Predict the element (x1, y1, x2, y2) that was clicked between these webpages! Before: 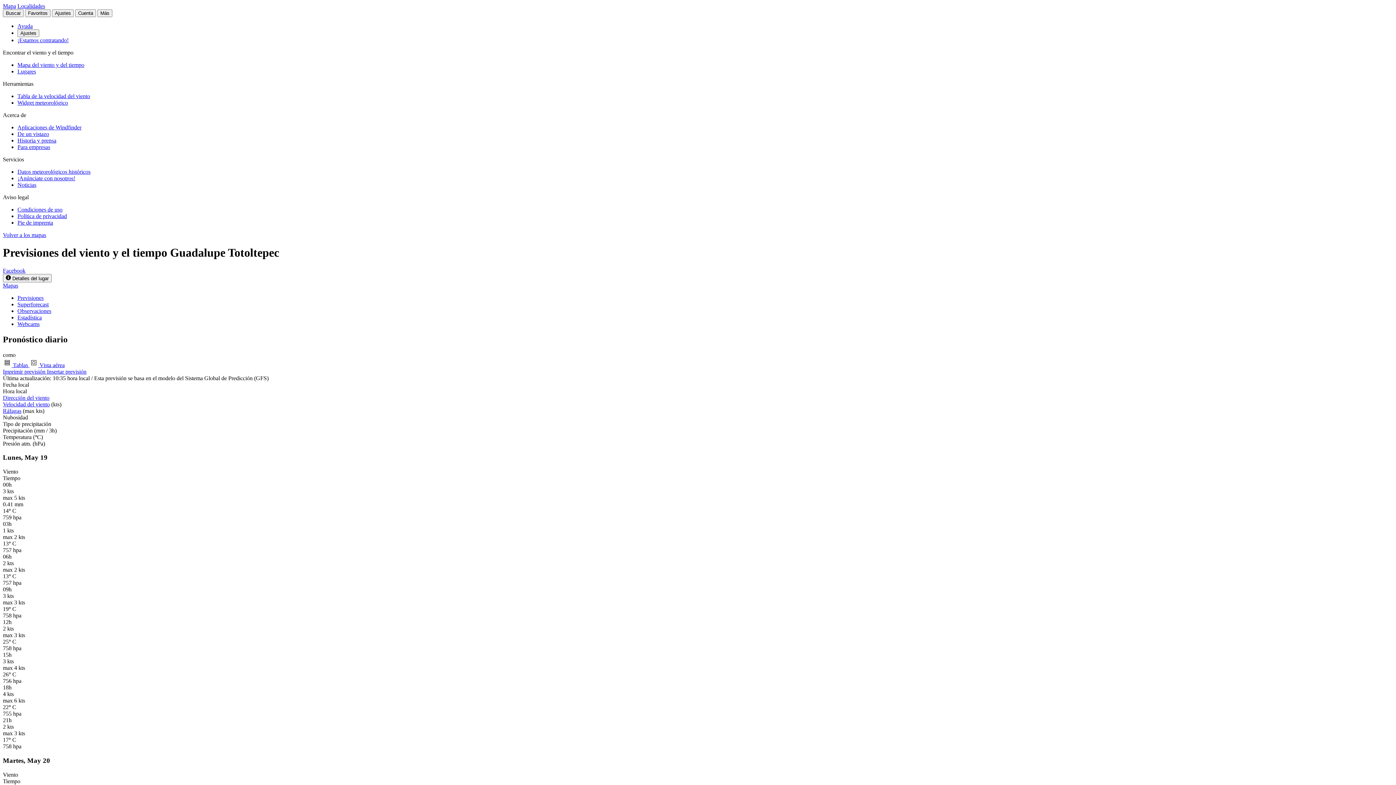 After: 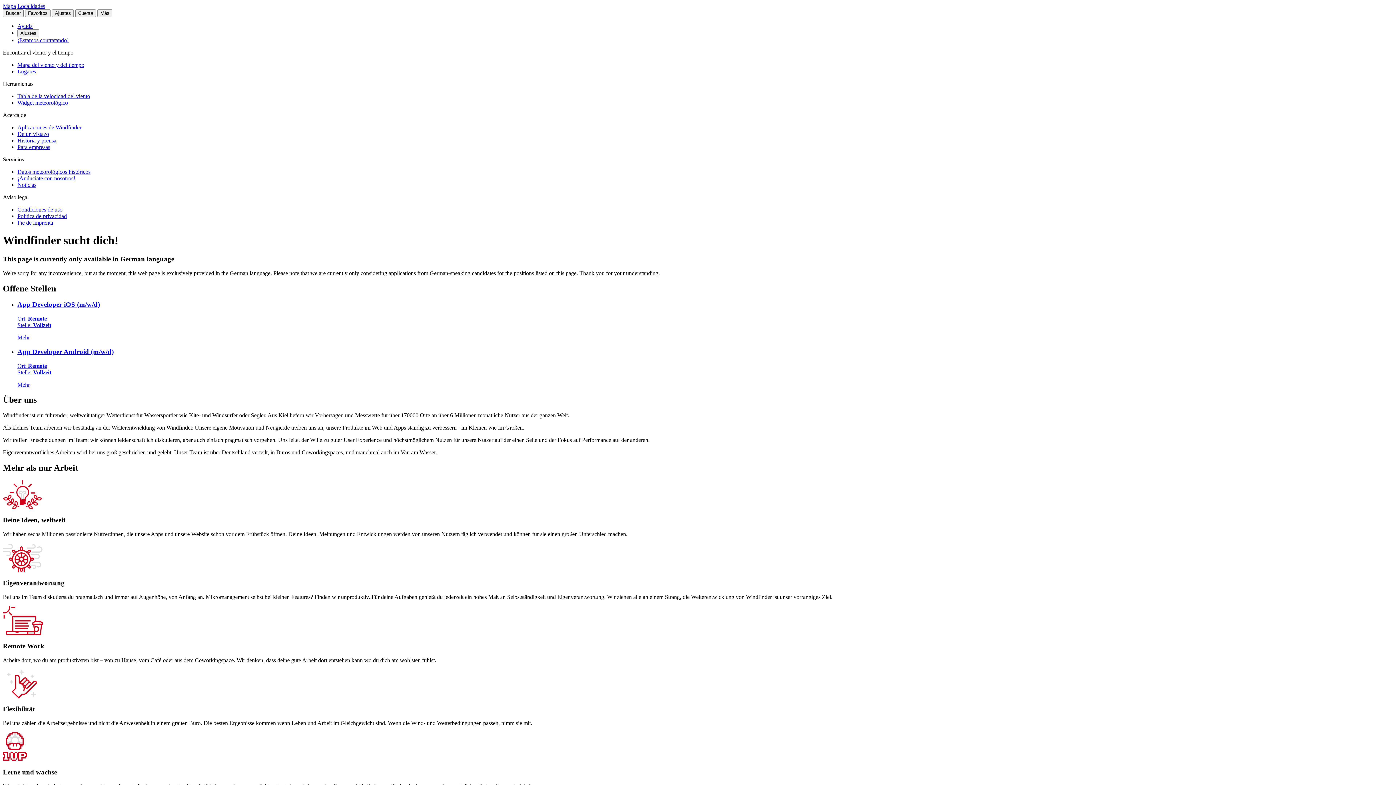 Action: label: ¡Estamos contratando! bbox: (17, 37, 68, 43)